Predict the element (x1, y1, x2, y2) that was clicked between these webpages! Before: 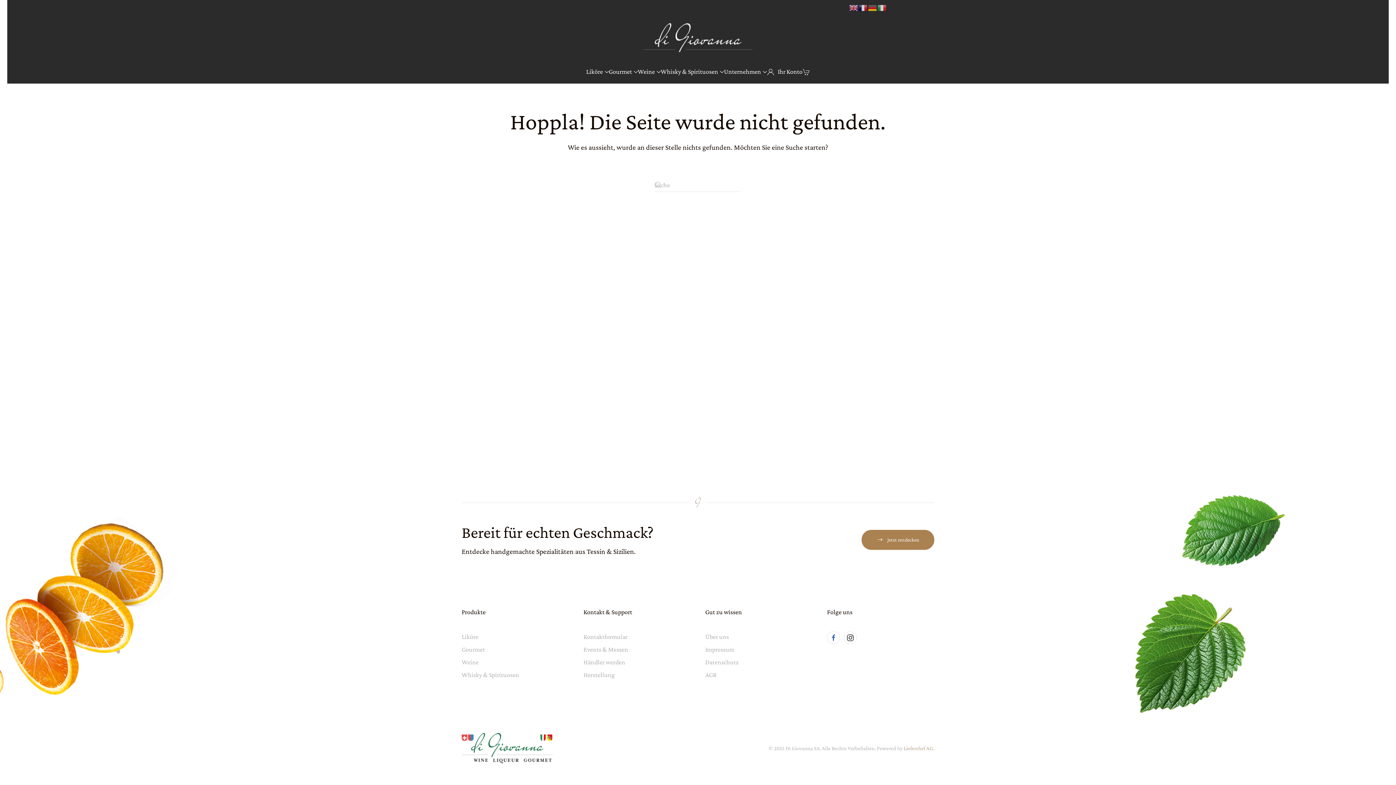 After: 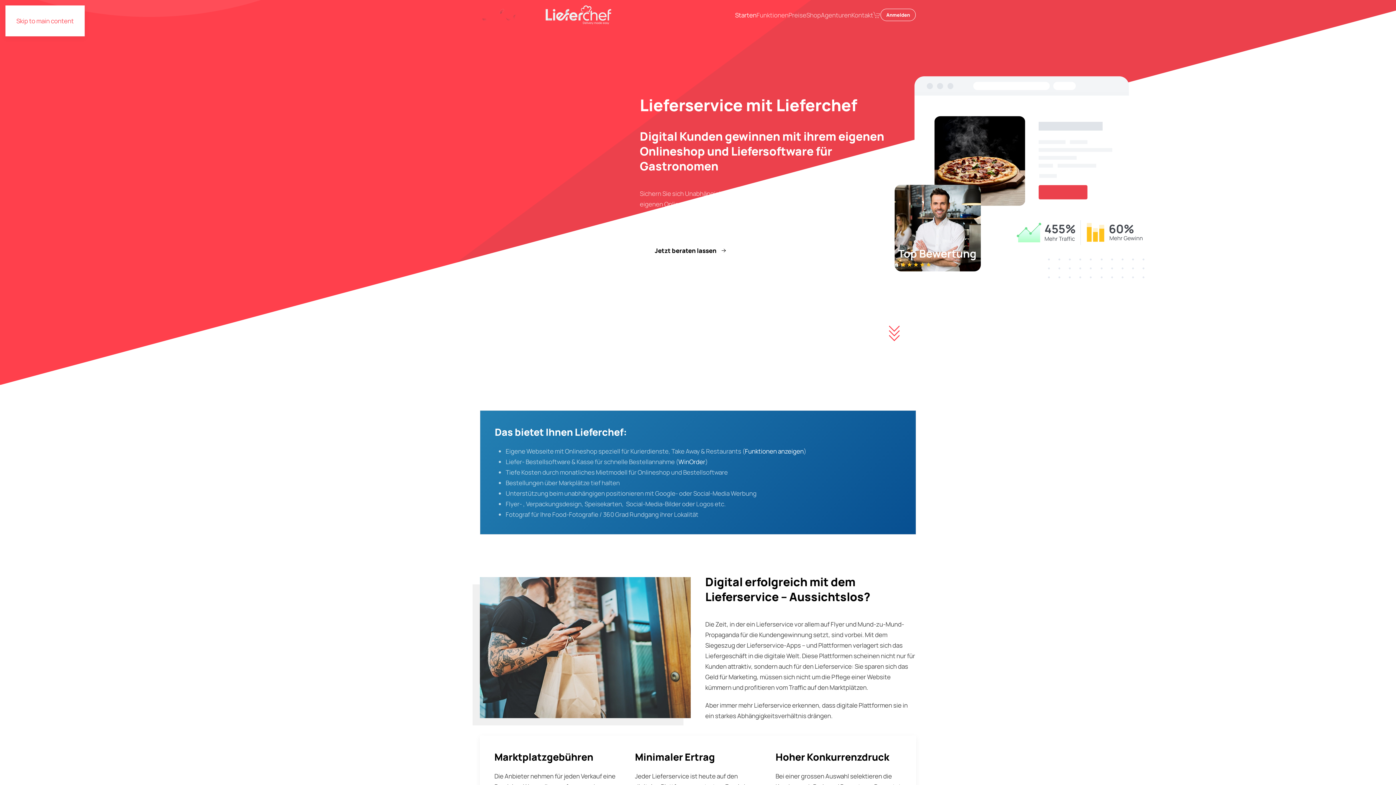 Action: label: Lieferchef AG bbox: (904, 745, 933, 751)